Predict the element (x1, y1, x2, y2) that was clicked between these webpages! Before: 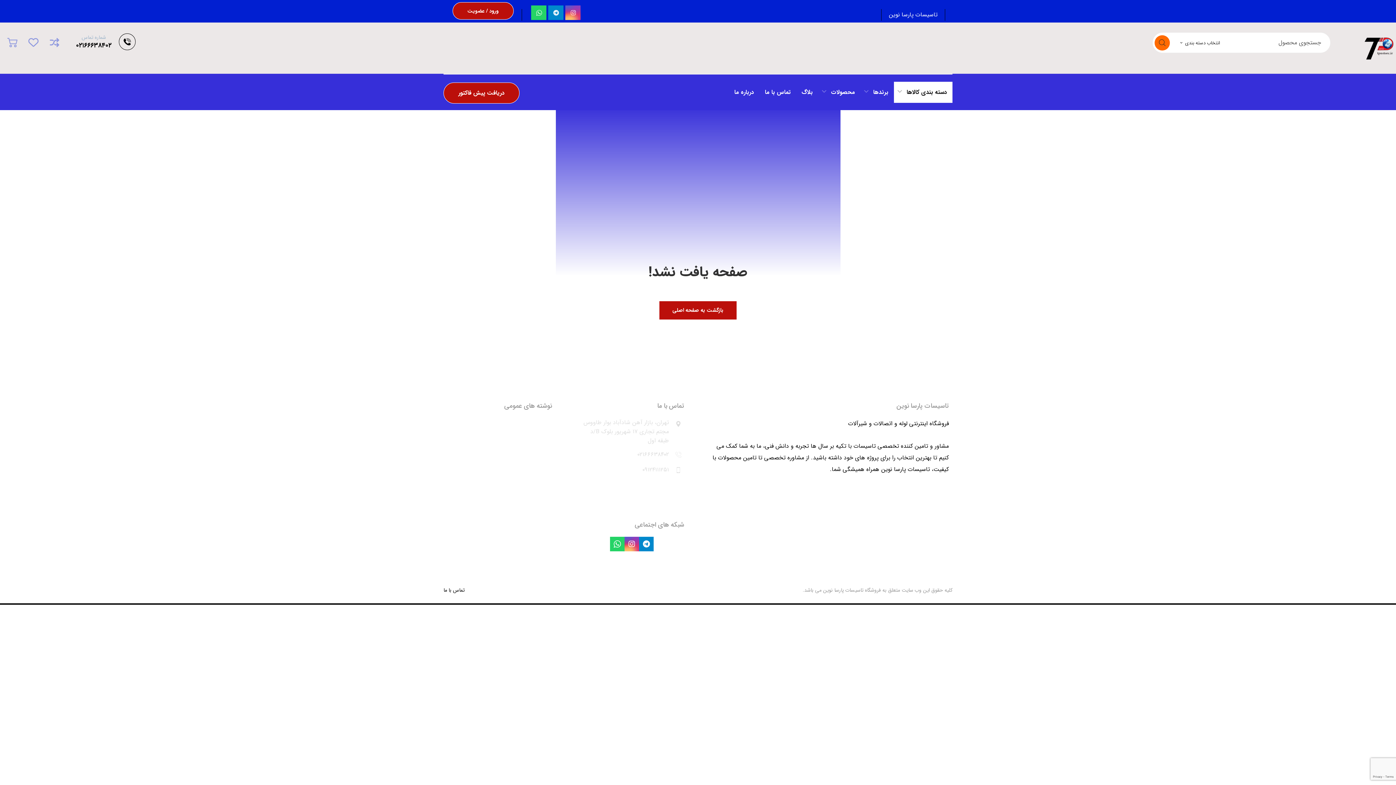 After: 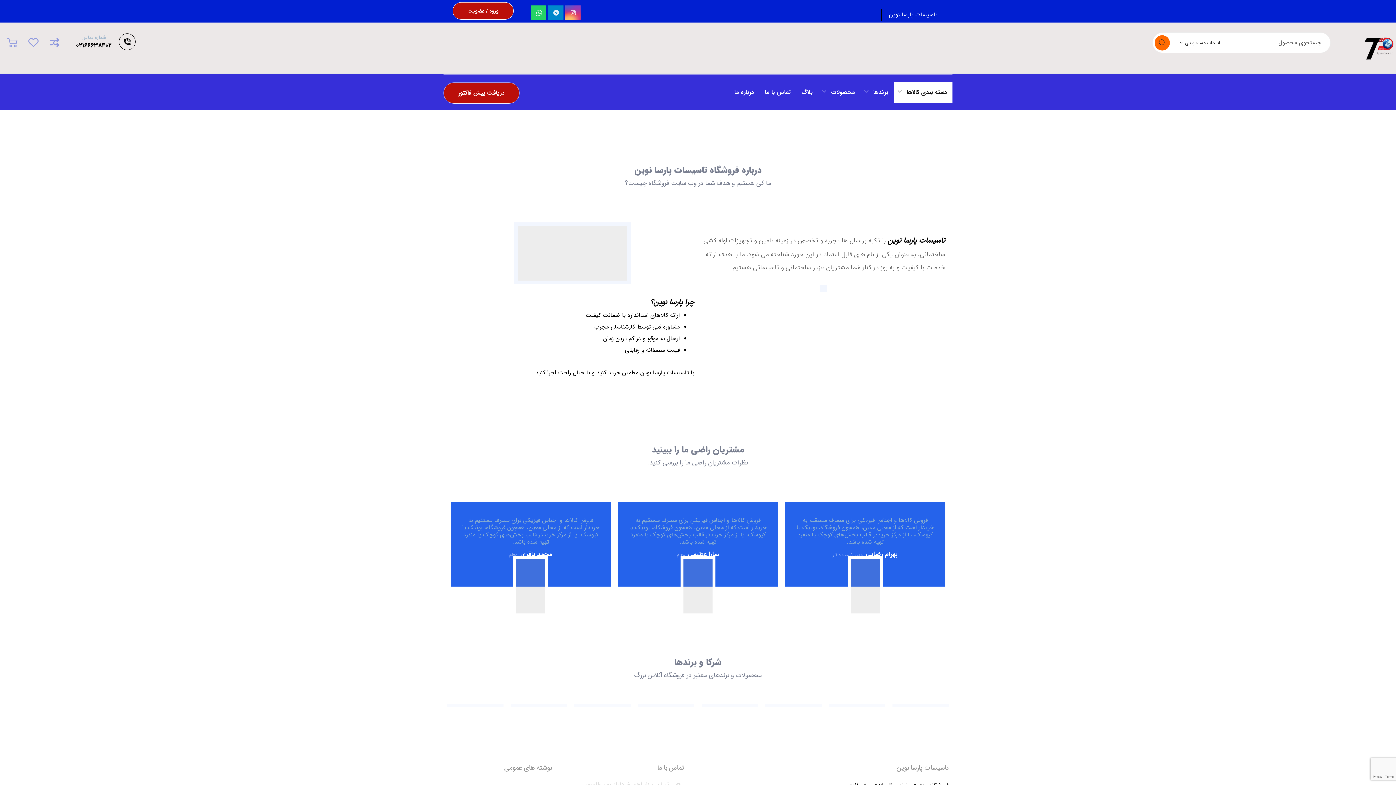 Action: bbox: (729, 81, 759, 102) label: درباره ما